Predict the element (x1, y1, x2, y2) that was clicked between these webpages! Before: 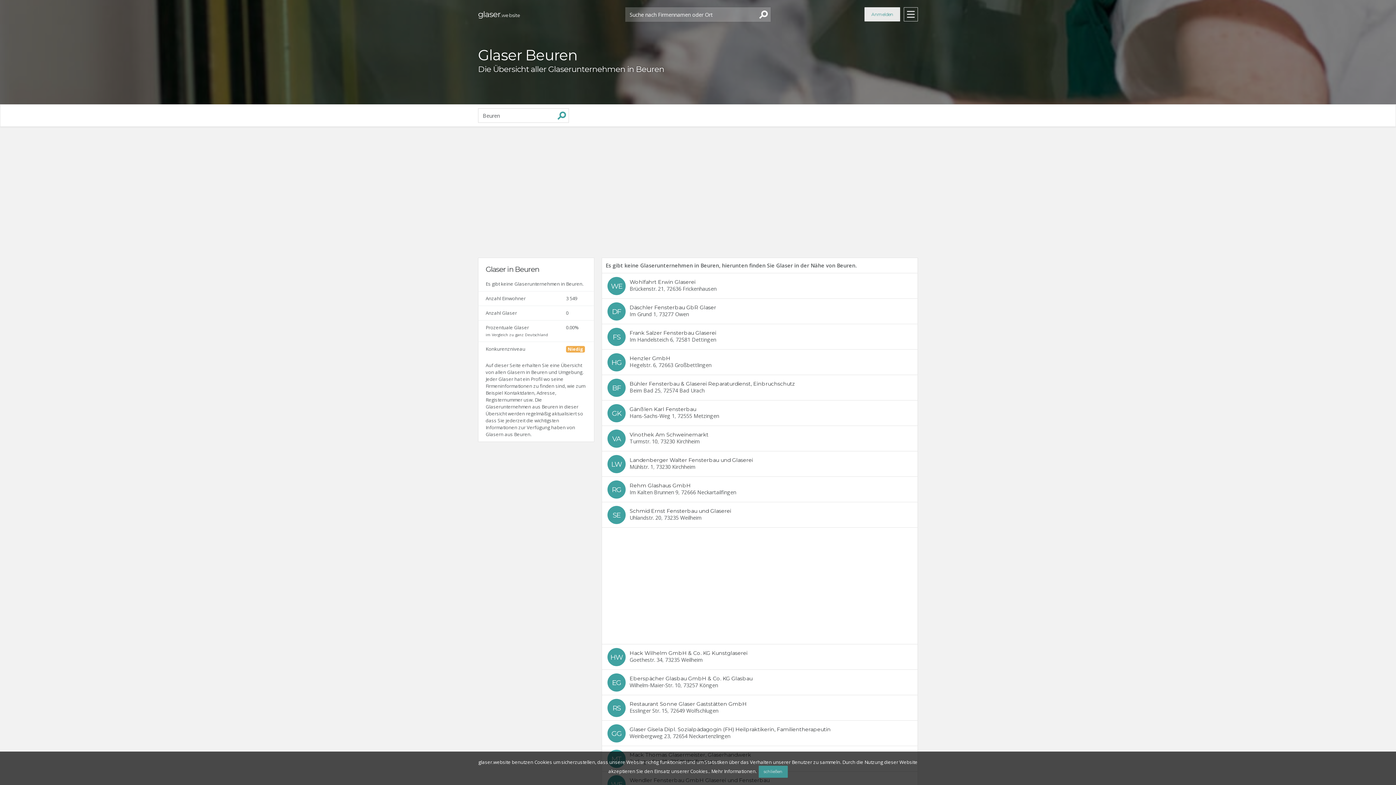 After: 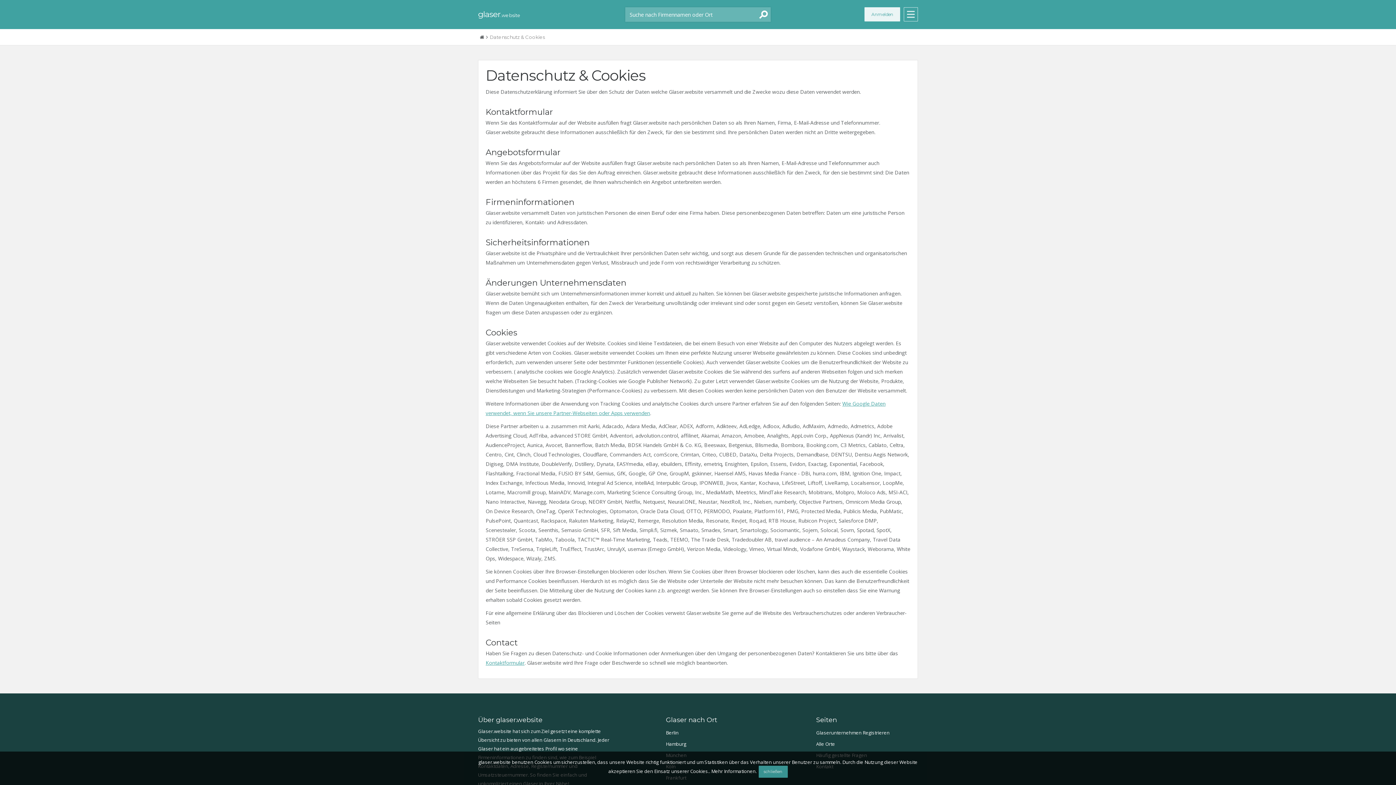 Action: label: Mehr Informationen bbox: (711, 768, 755, 774)